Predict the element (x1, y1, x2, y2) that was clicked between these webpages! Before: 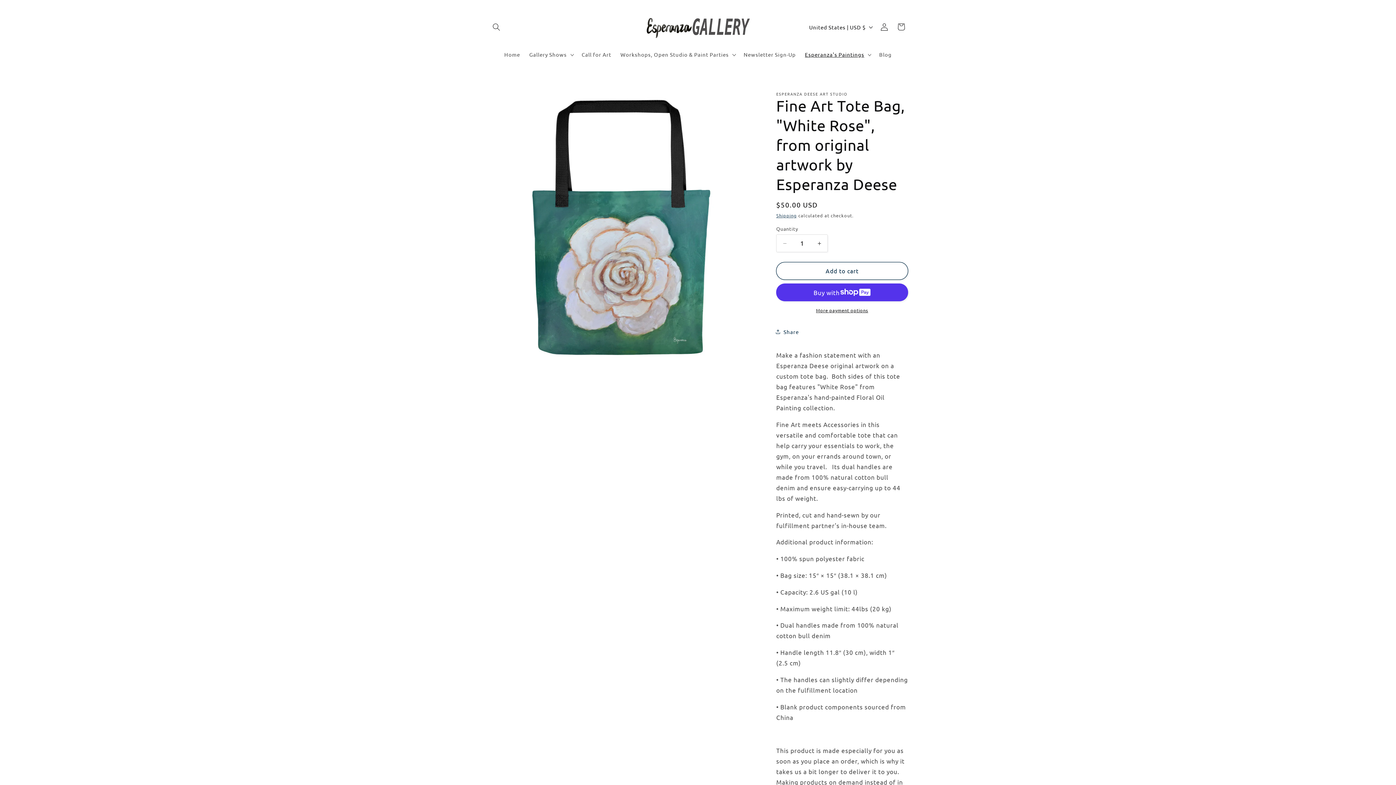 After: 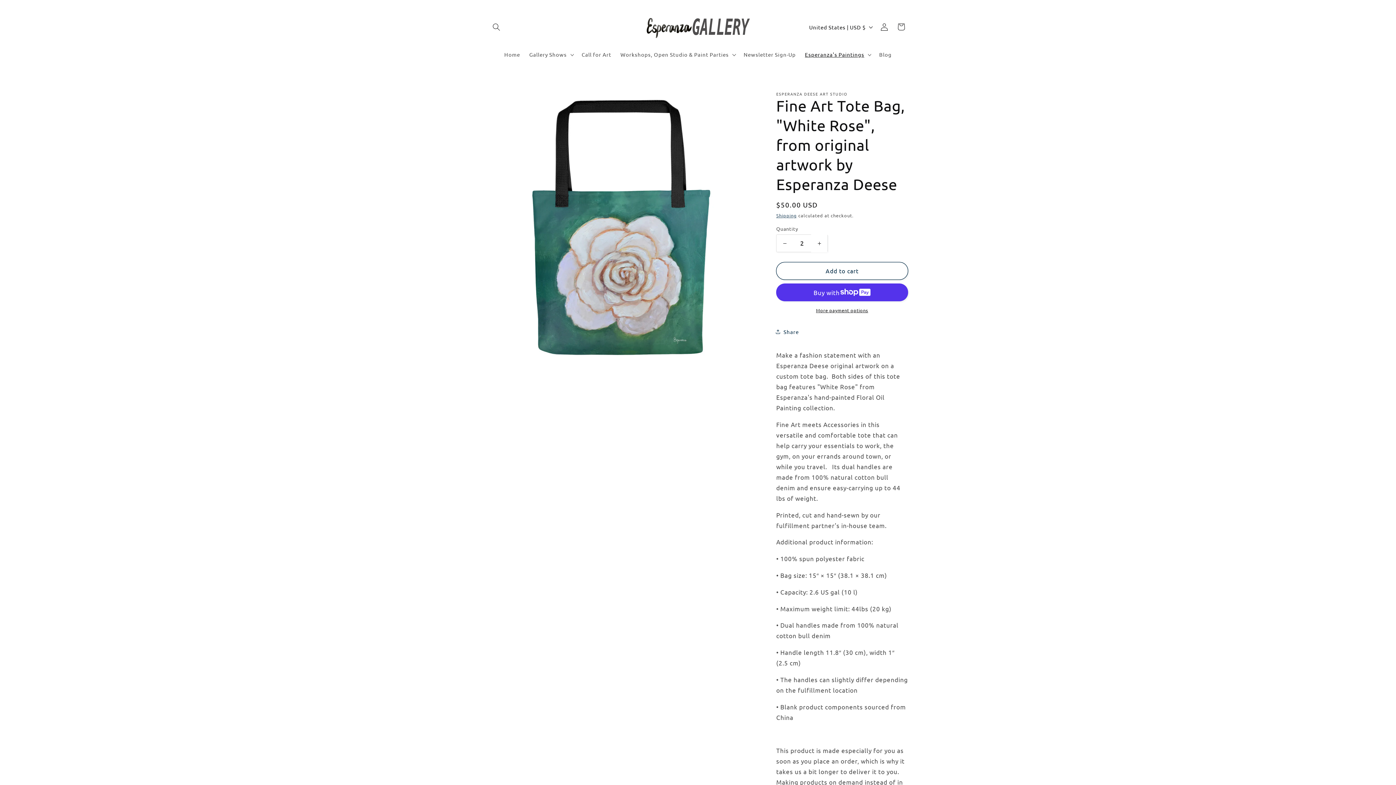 Action: label: Increase quantity for Fine Art Tote Bag, &quot;White Rose&quot;, from original artwork by Esperanza Deese bbox: (811, 234, 827, 252)